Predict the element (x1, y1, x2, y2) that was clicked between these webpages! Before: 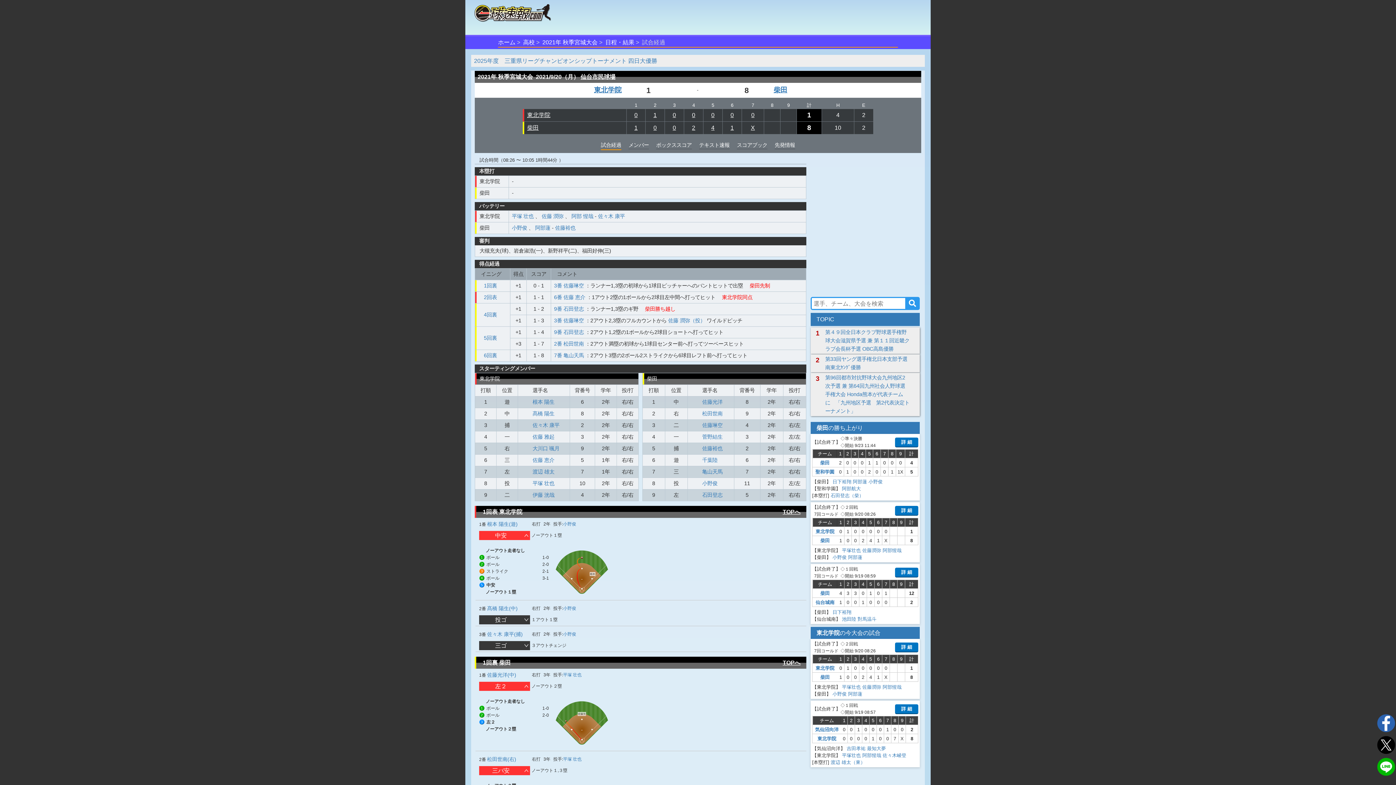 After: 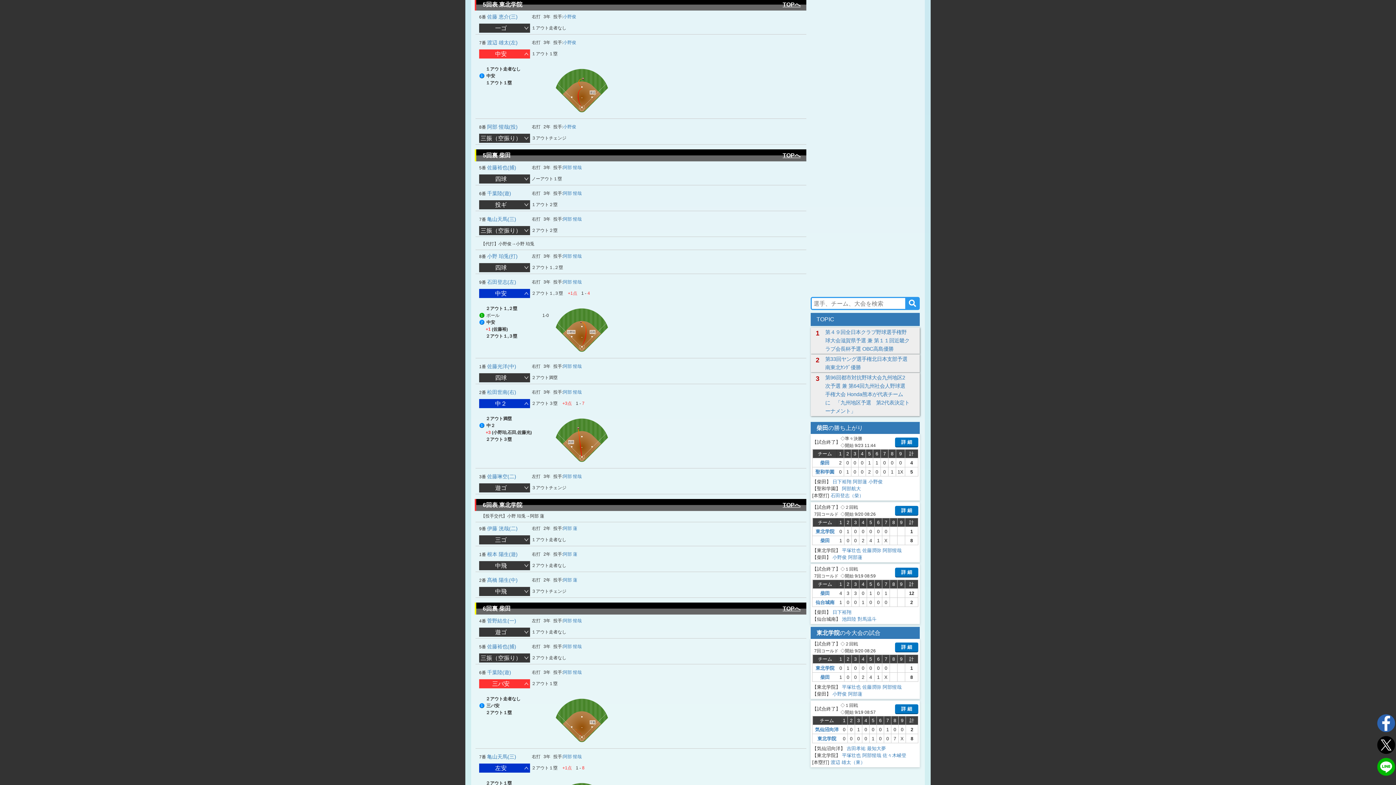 Action: bbox: (711, 112, 714, 118) label: 0